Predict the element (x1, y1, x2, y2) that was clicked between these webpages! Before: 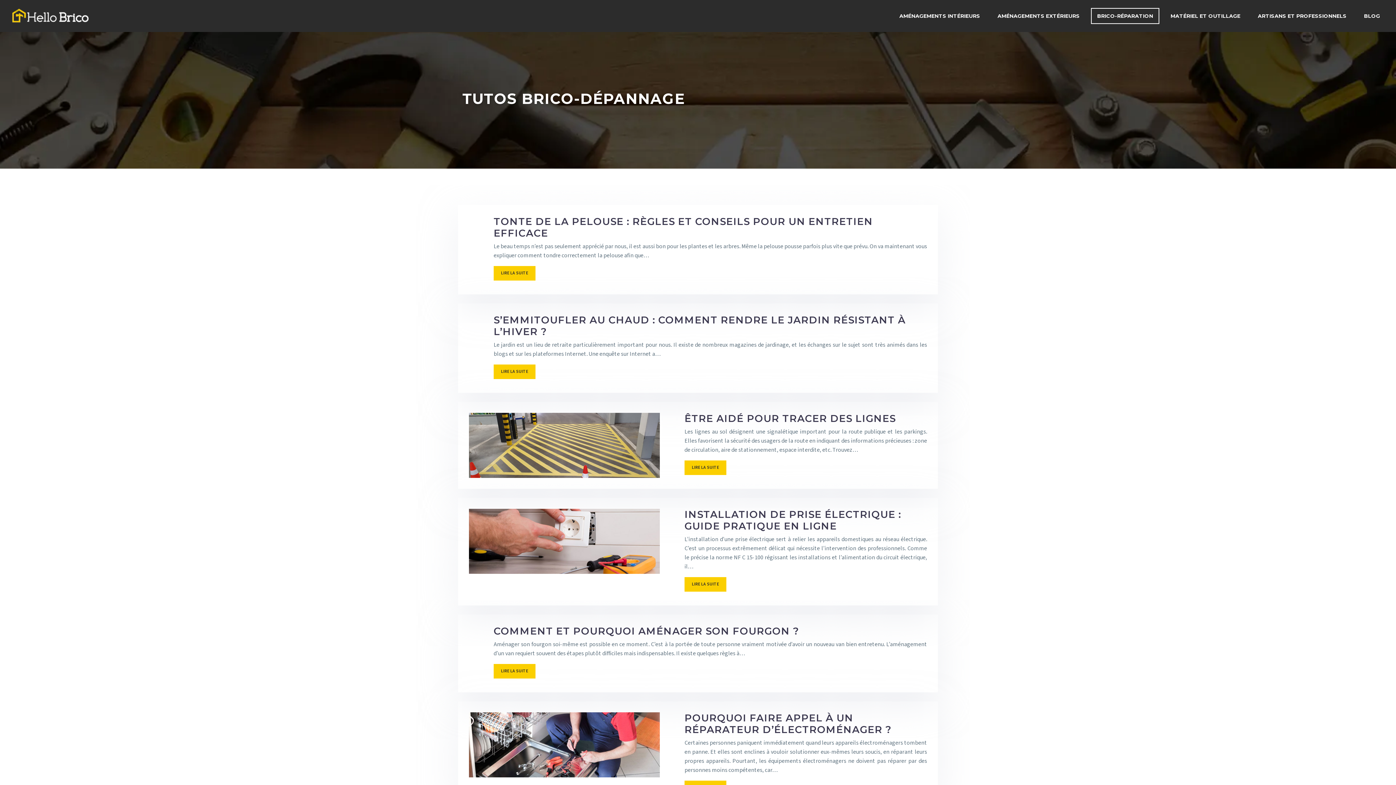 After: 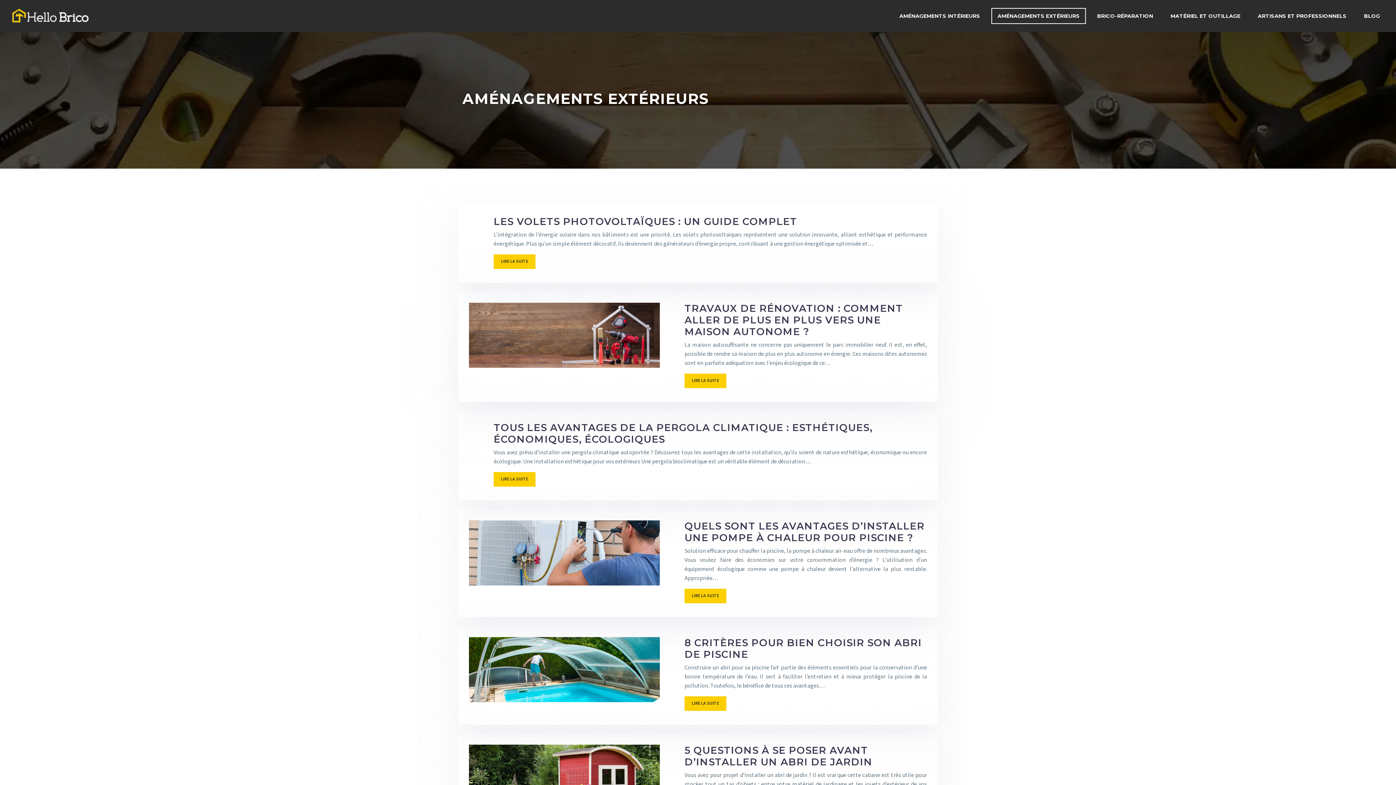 Action: bbox: (991, 8, 1086, 24) label: AMÉNAGEMENTS EXTÉRIEURS